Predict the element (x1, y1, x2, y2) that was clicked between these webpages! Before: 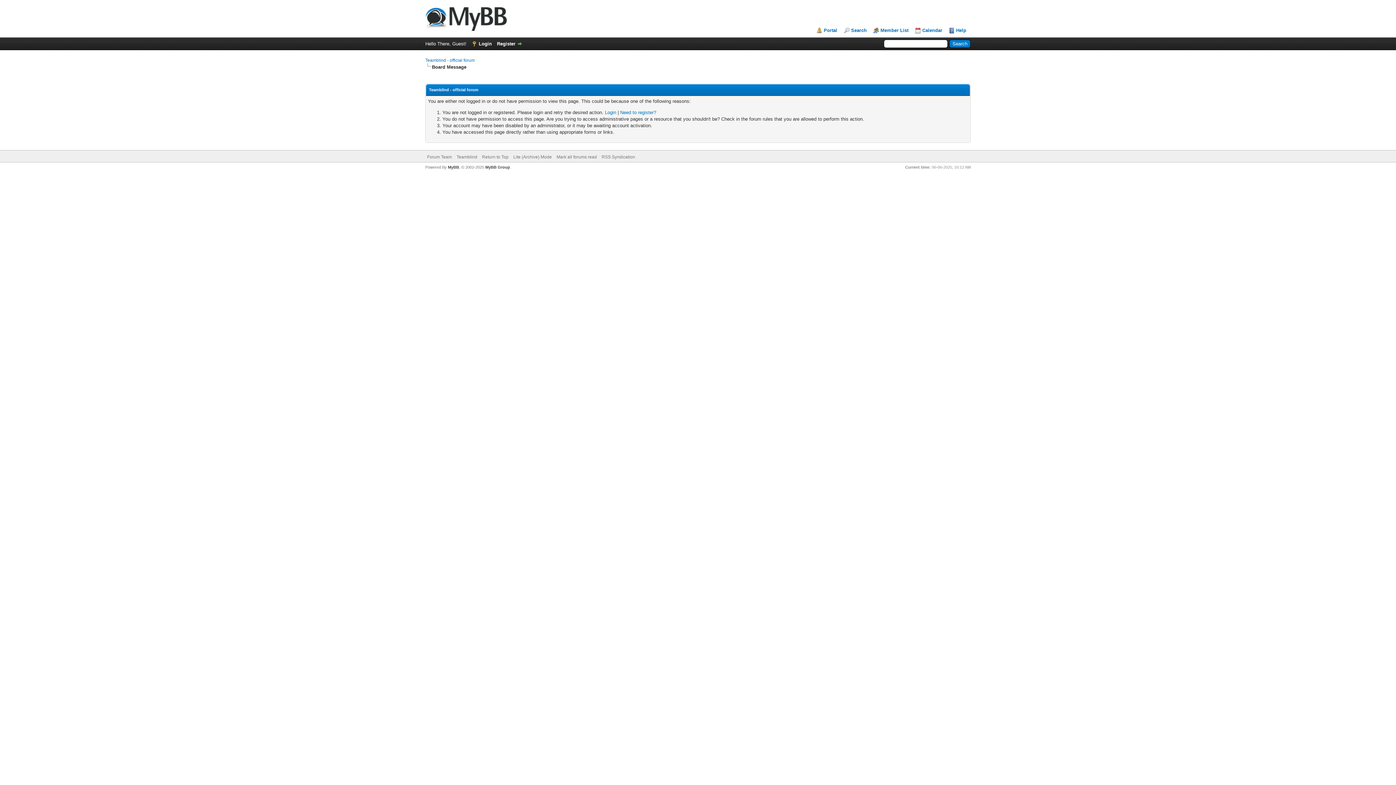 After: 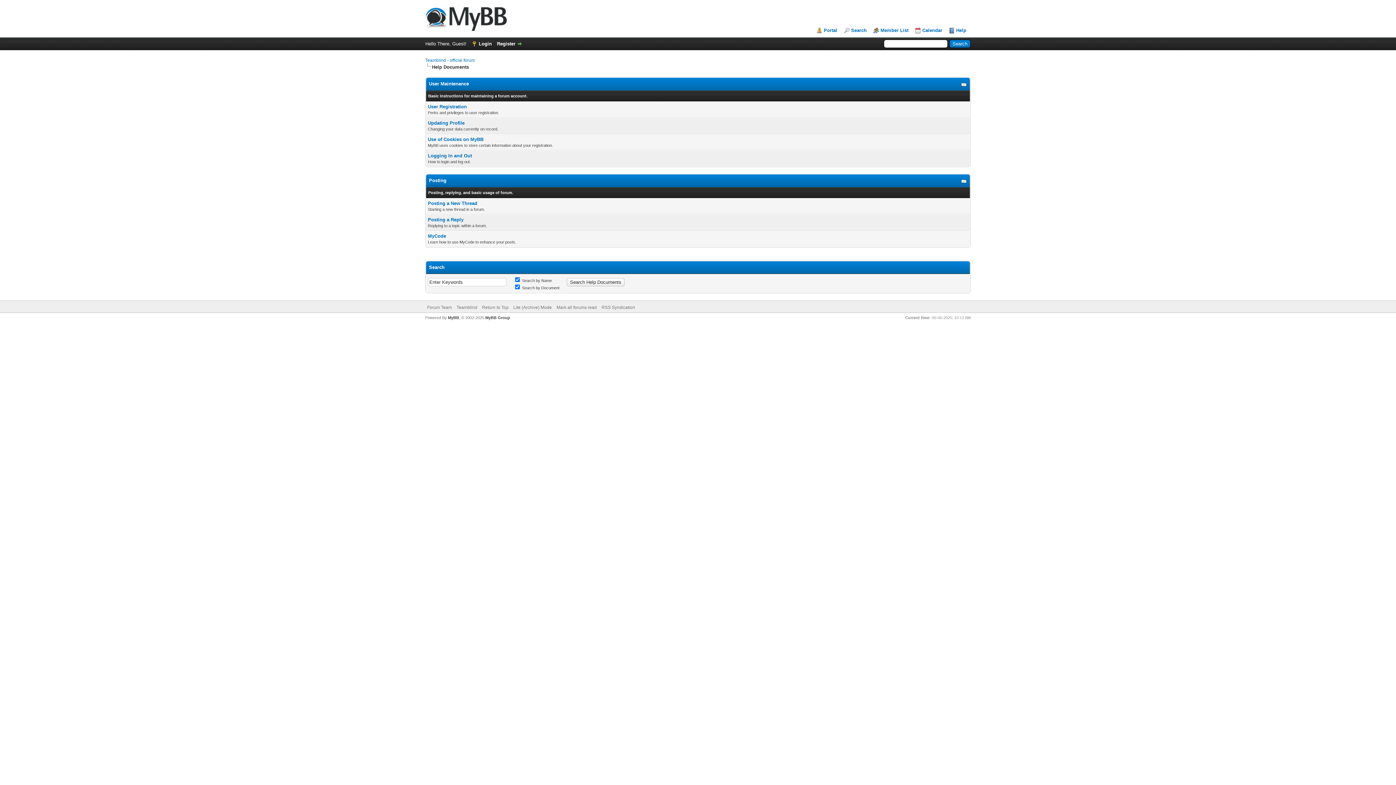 Action: label: Help bbox: (949, 27, 966, 33)